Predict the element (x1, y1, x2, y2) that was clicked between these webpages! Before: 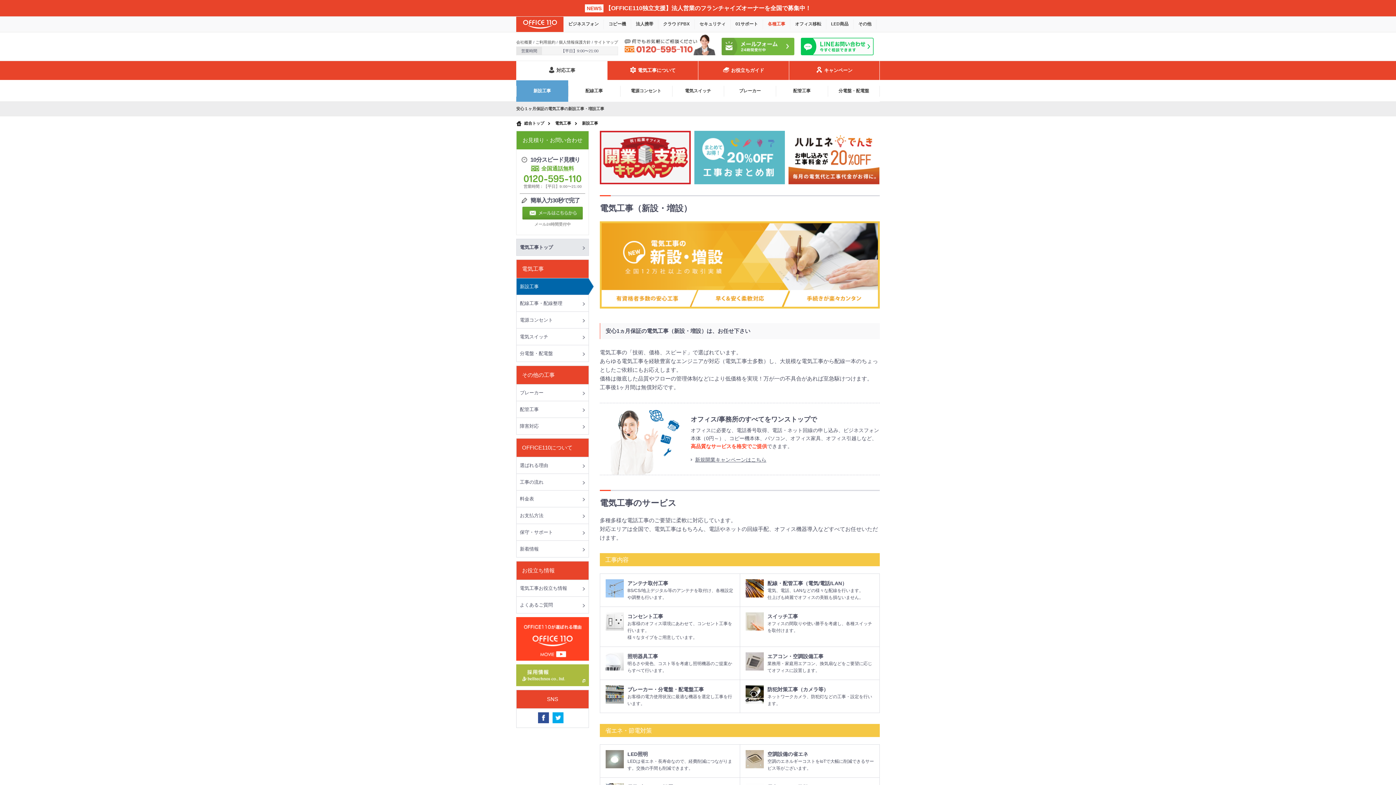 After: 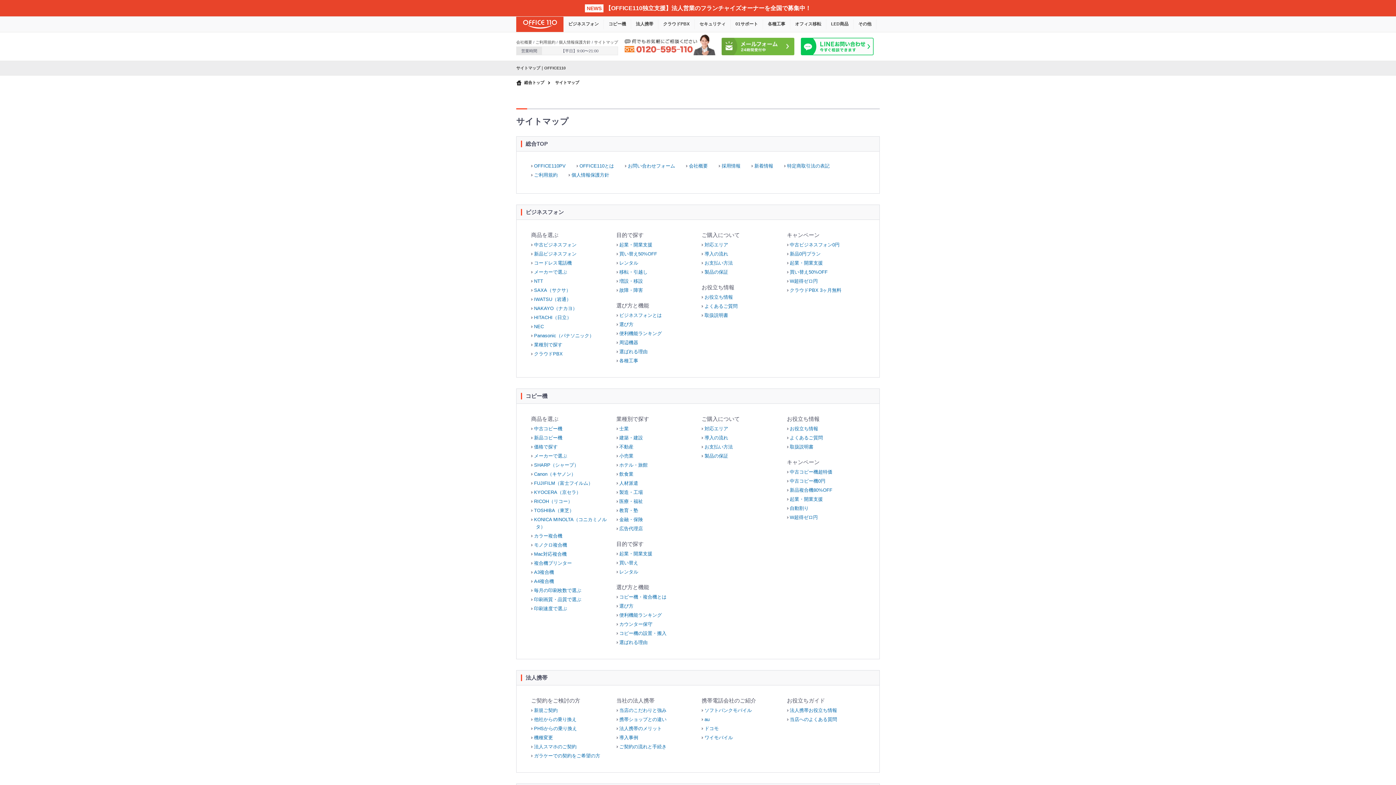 Action: bbox: (594, 40, 618, 44) label: サイトマップ